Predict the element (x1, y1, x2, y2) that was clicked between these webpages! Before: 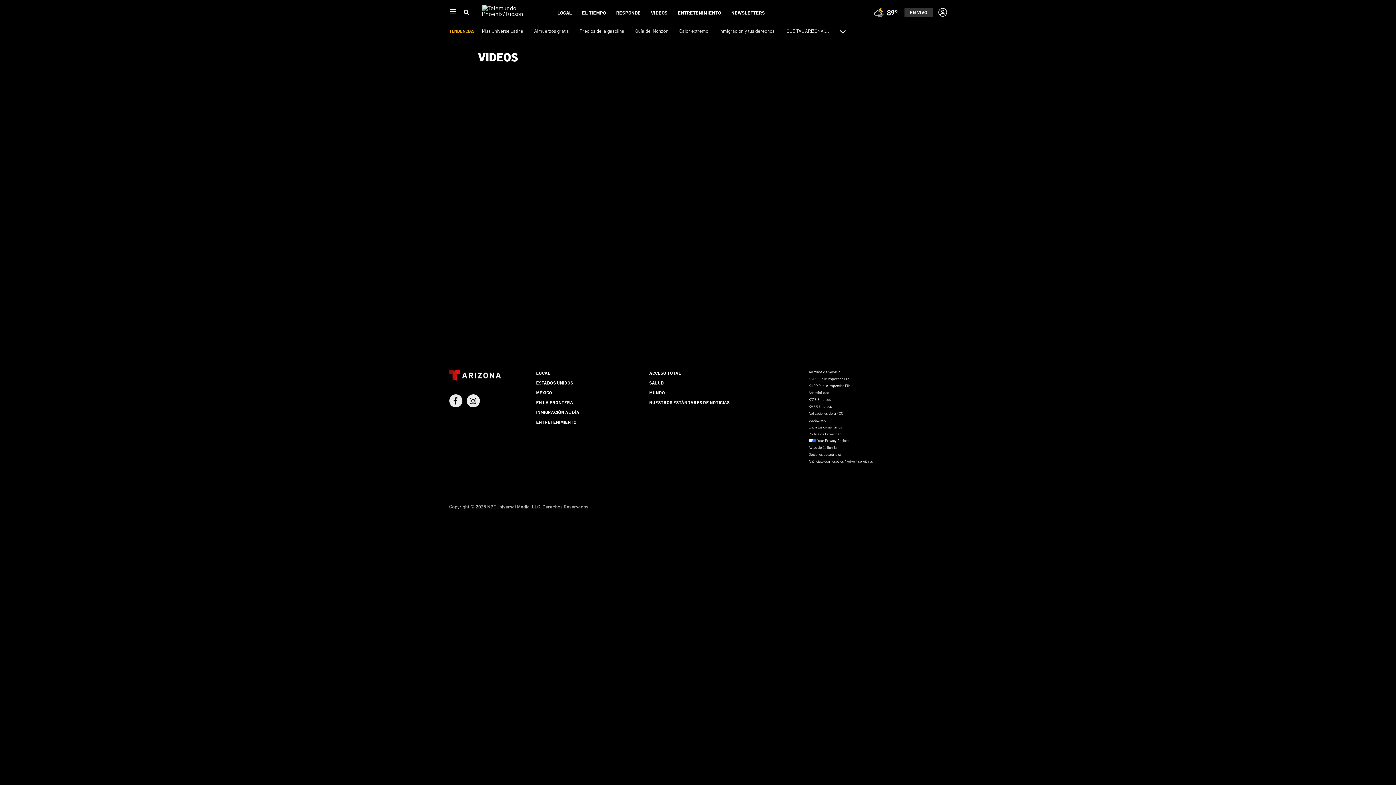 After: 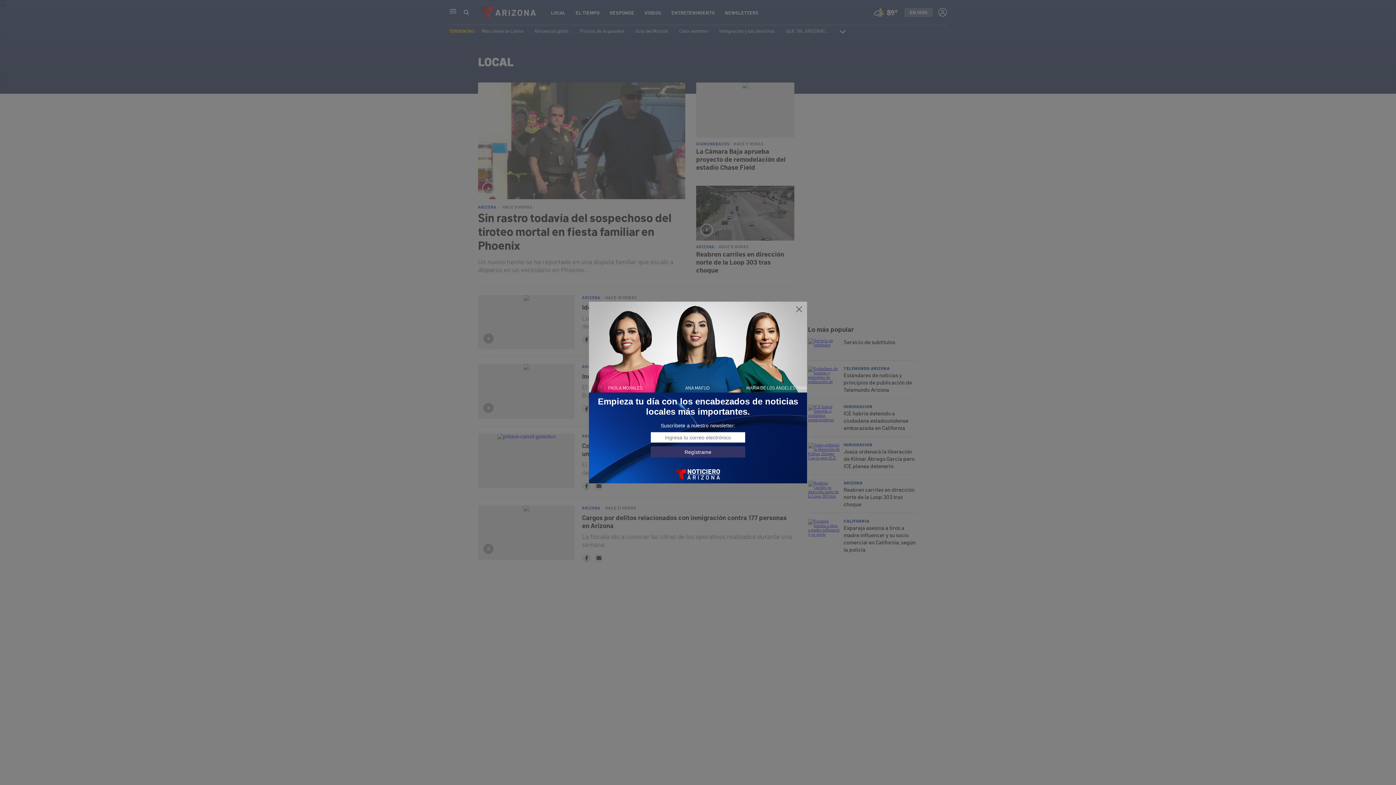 Action: label: LOCAL bbox: (557, 9, 572, 15)